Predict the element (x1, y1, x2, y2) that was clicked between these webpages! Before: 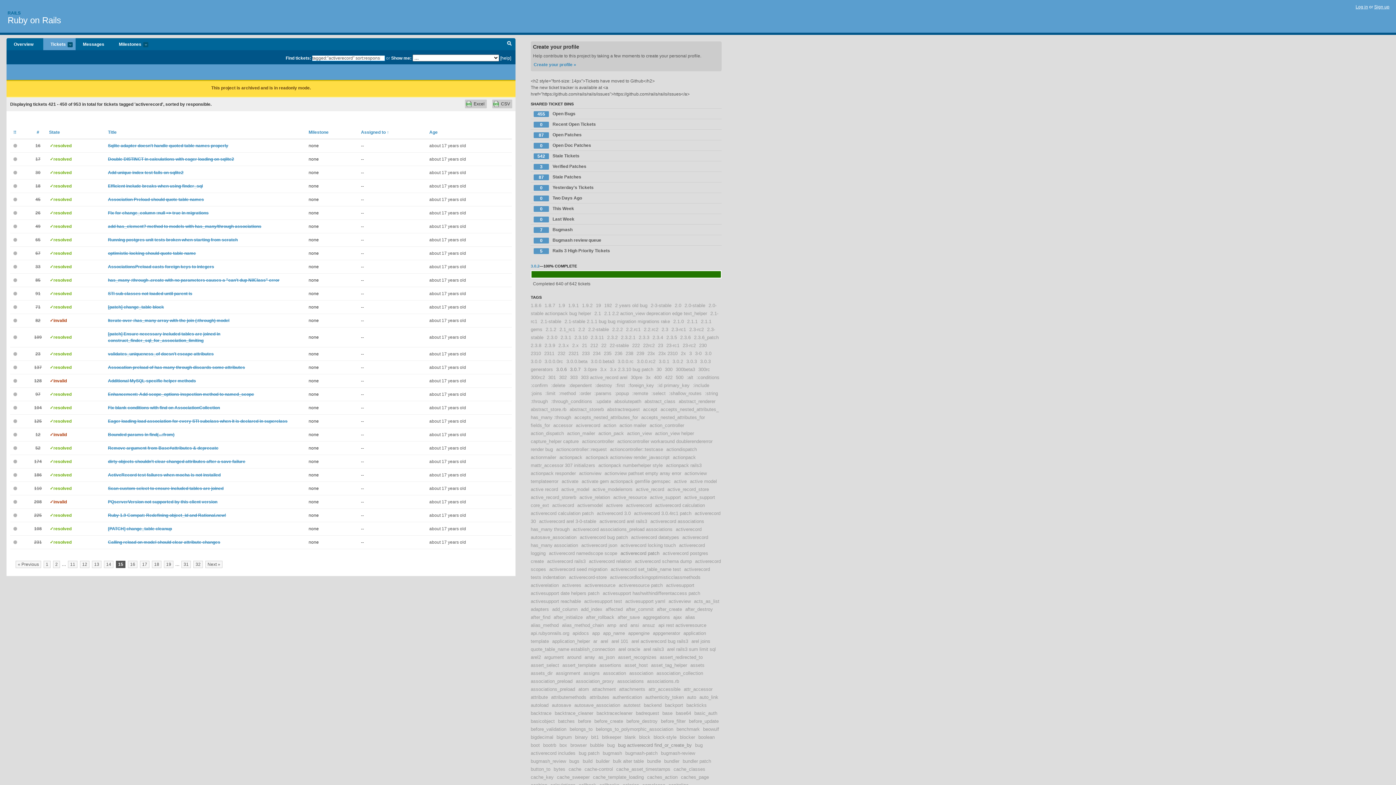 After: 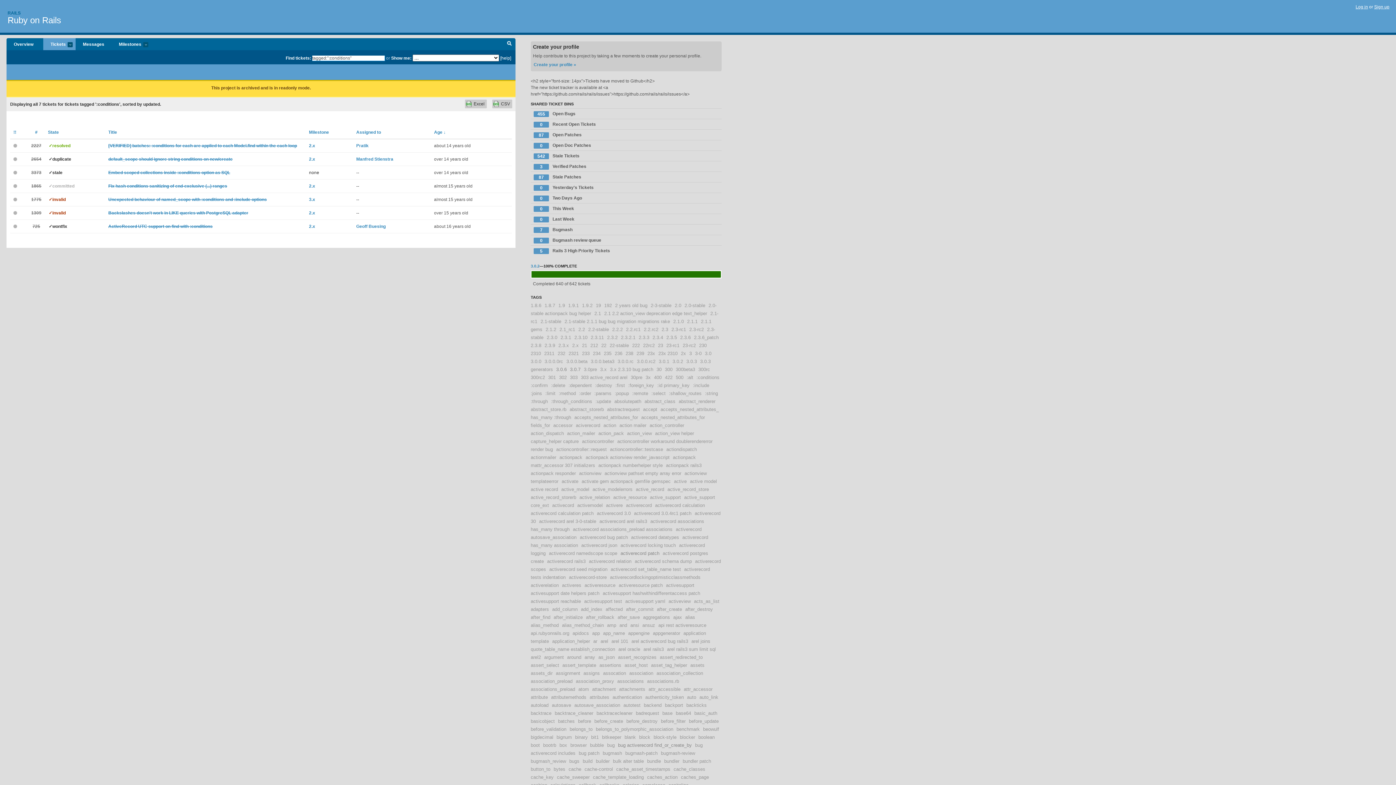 Action: label: :conditions bbox: (696, 374, 719, 380)